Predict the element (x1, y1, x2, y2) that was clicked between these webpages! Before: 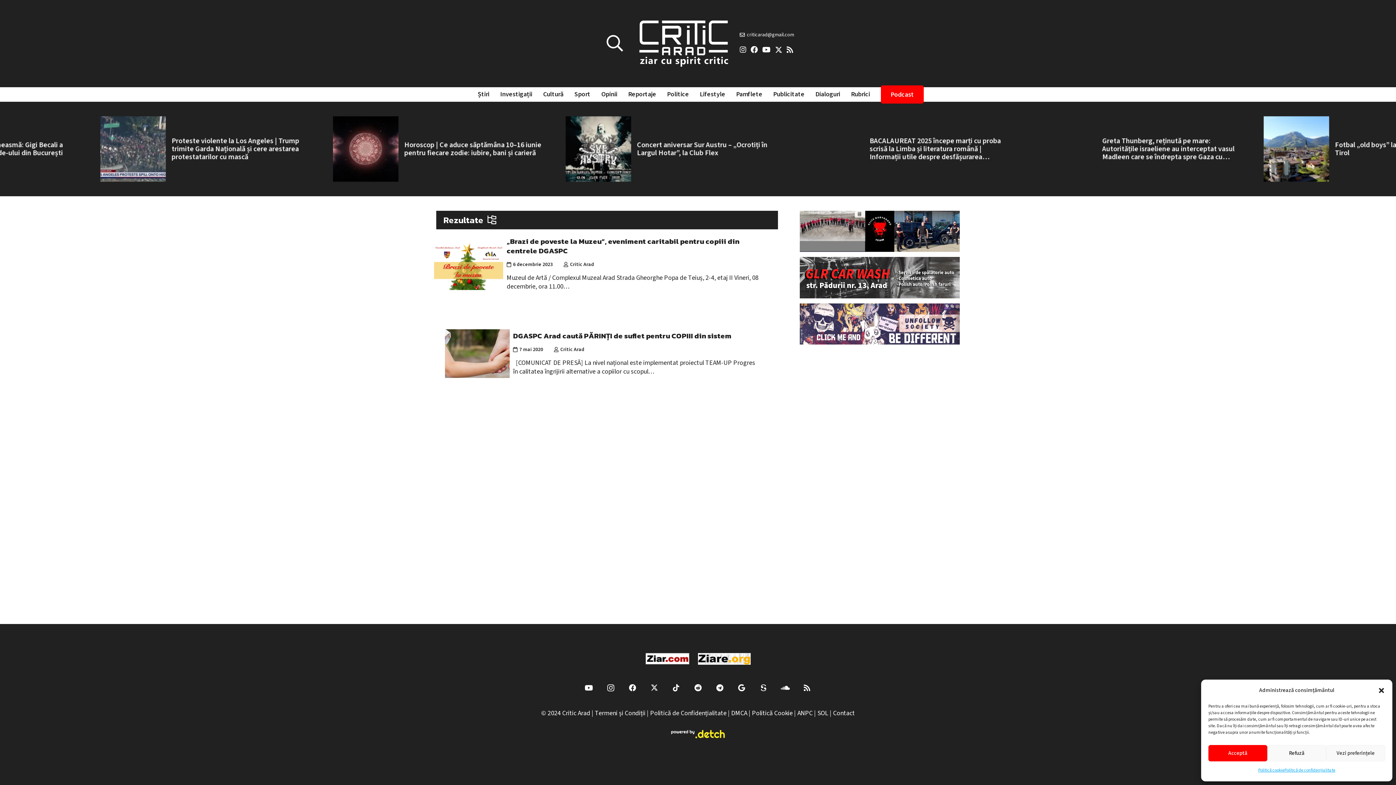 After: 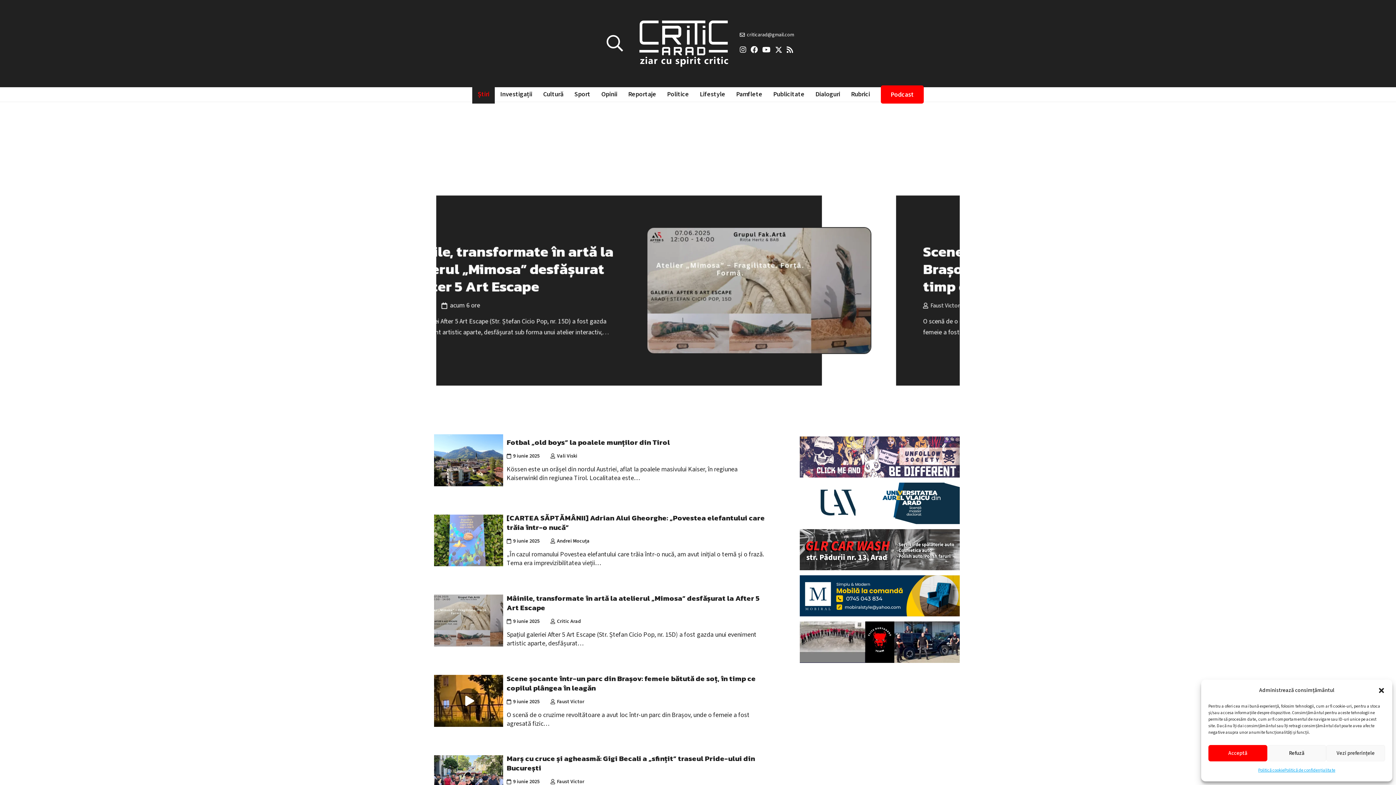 Action: label: Știri bbox: (472, 85, 494, 103)